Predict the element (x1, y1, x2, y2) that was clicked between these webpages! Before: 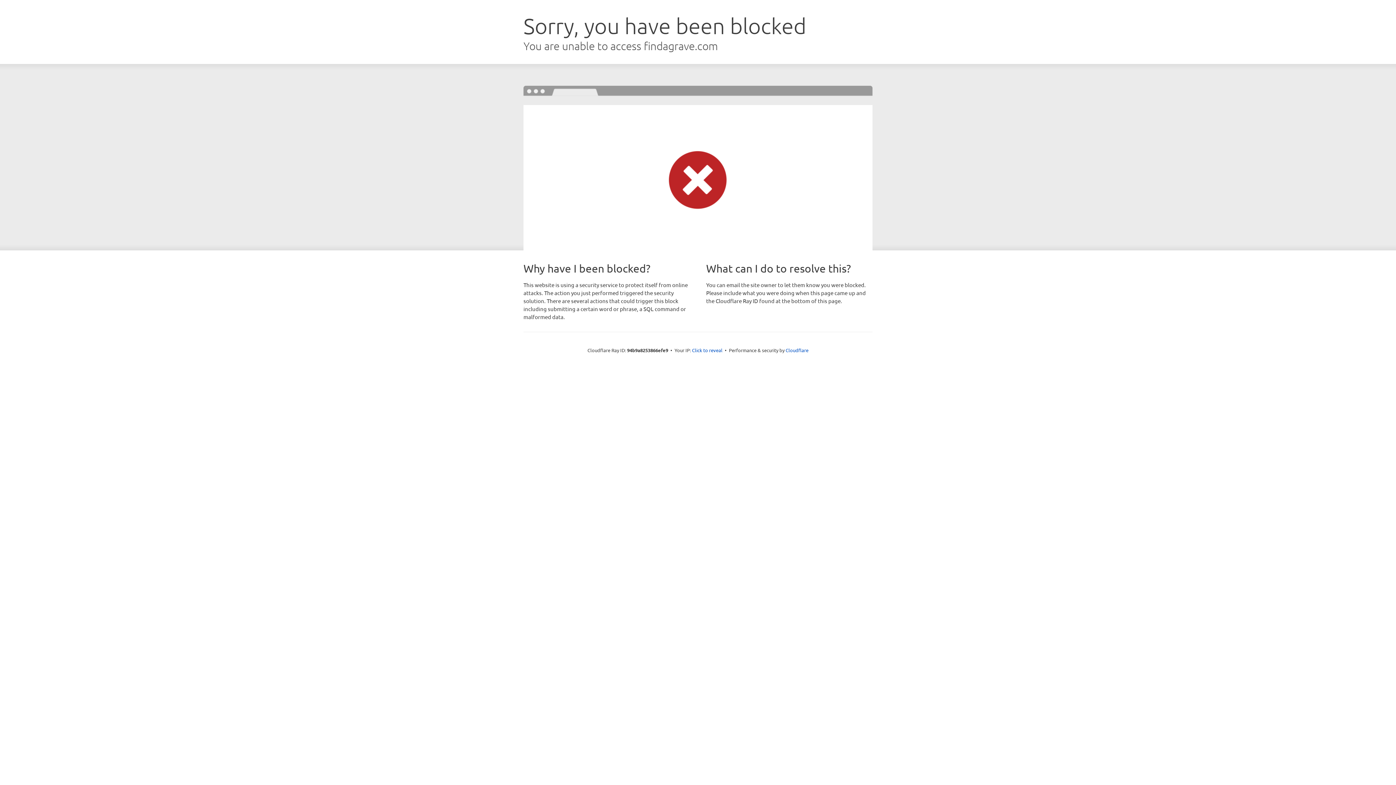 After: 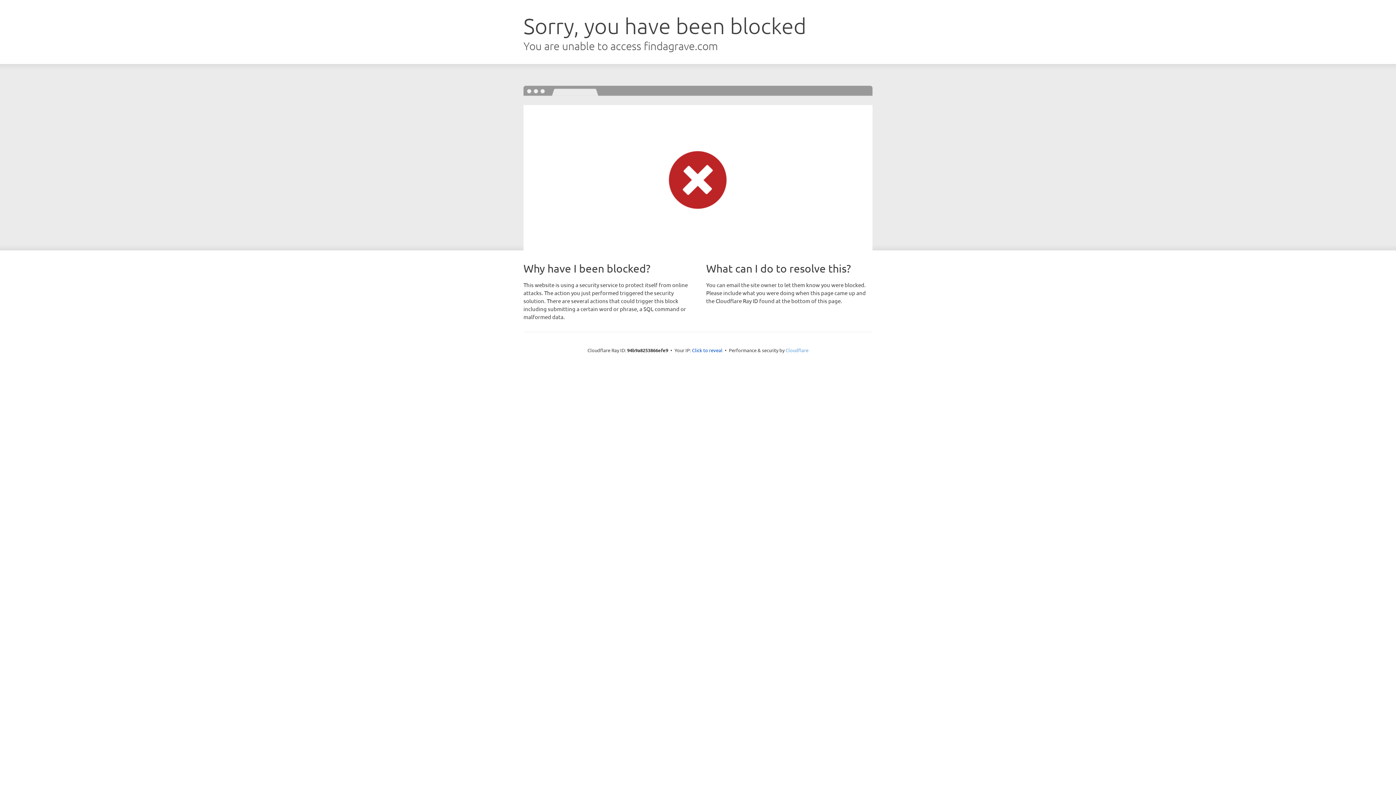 Action: label: Cloudflare bbox: (785, 347, 808, 353)